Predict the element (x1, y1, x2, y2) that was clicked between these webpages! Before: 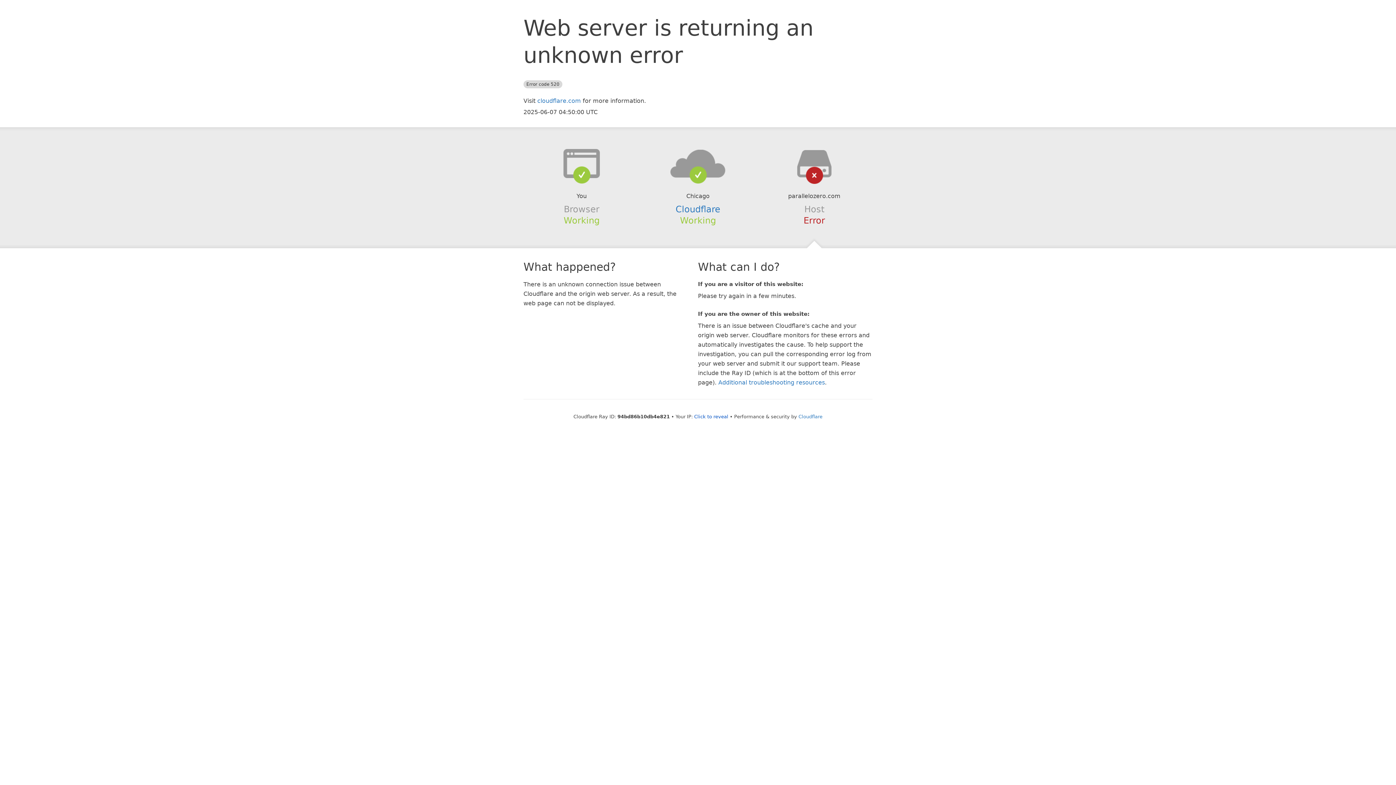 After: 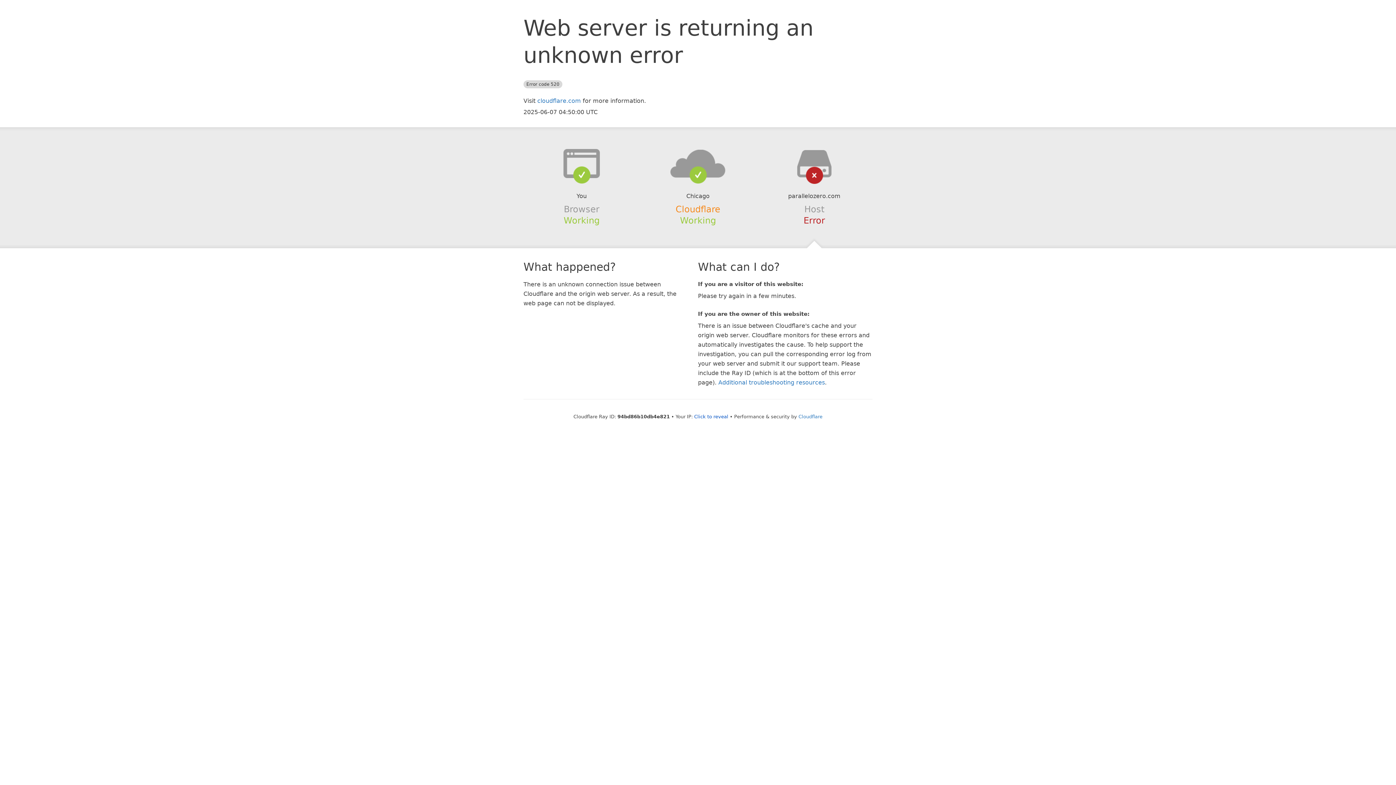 Action: label: Cloudflare bbox: (675, 204, 720, 214)